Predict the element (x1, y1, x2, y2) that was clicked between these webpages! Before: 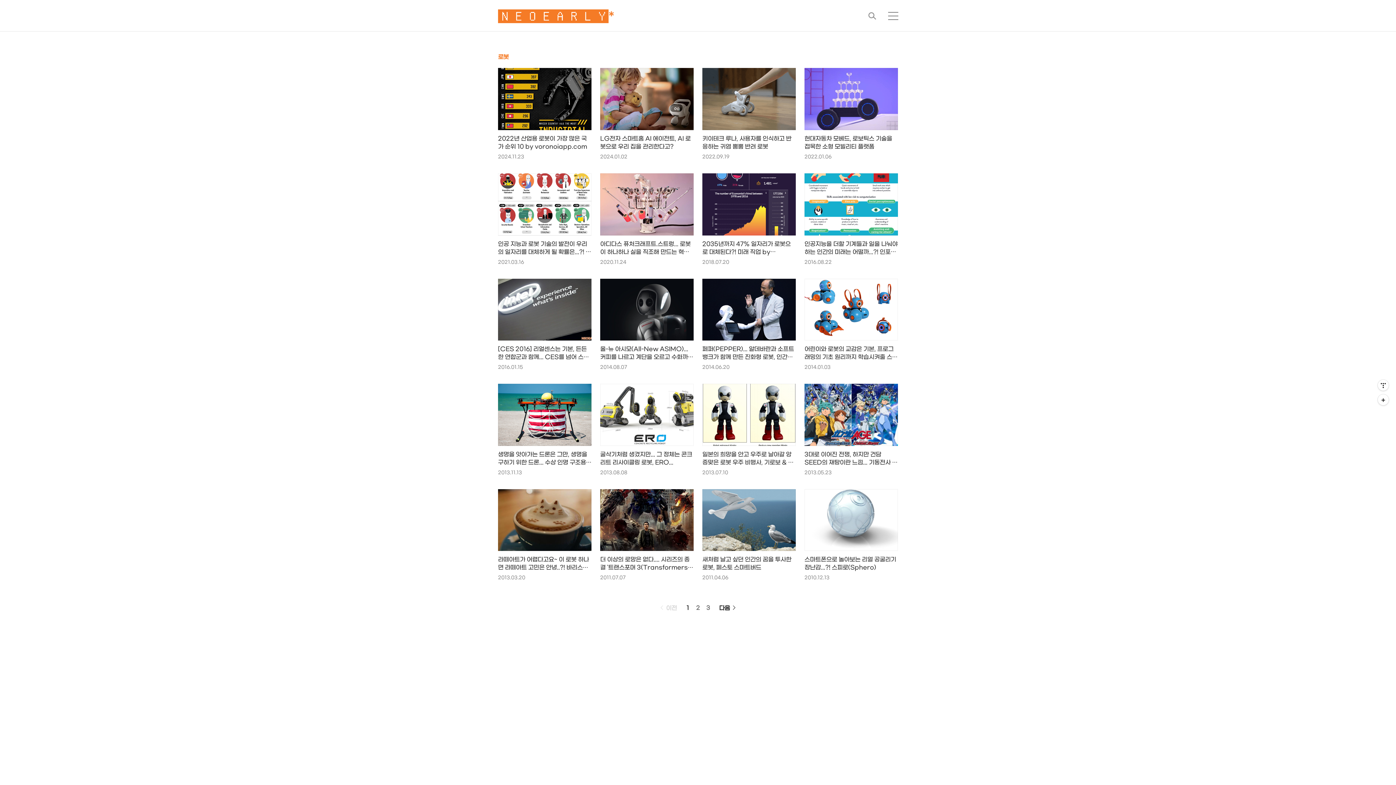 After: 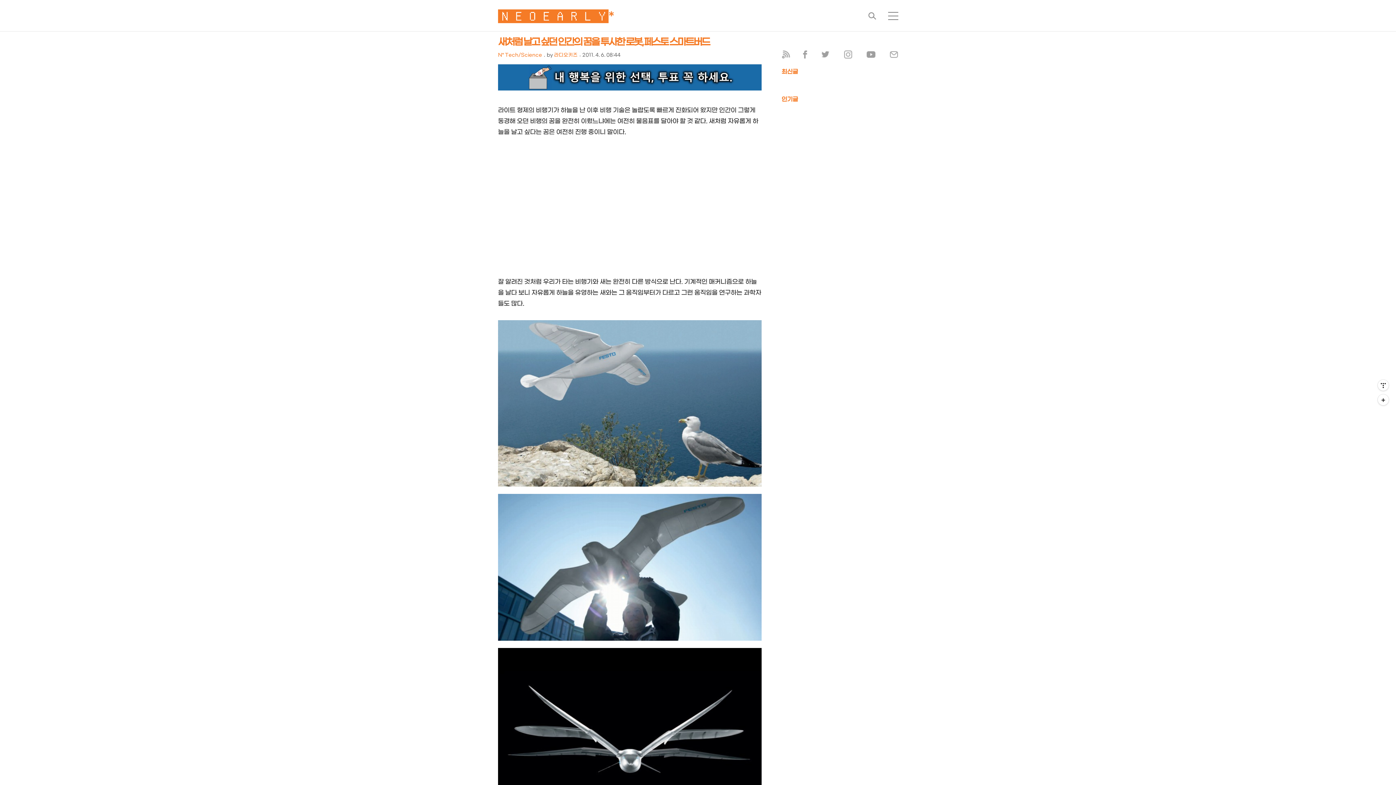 Action: bbox: (702, 489, 796, 581) label: 새처럼 날고 싶던 인간의 꿈을 투사한 로봇, 페스토 스마트버드

2011.04.06